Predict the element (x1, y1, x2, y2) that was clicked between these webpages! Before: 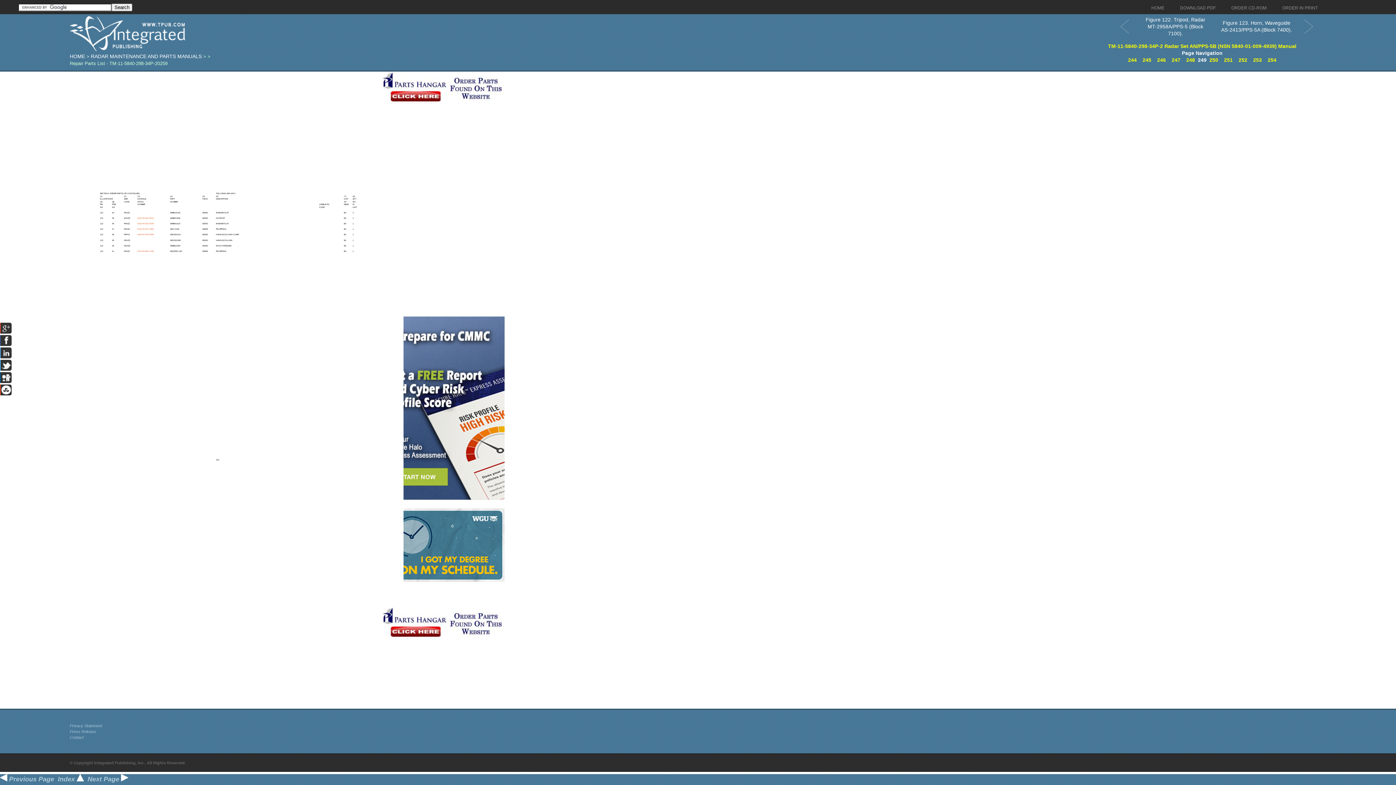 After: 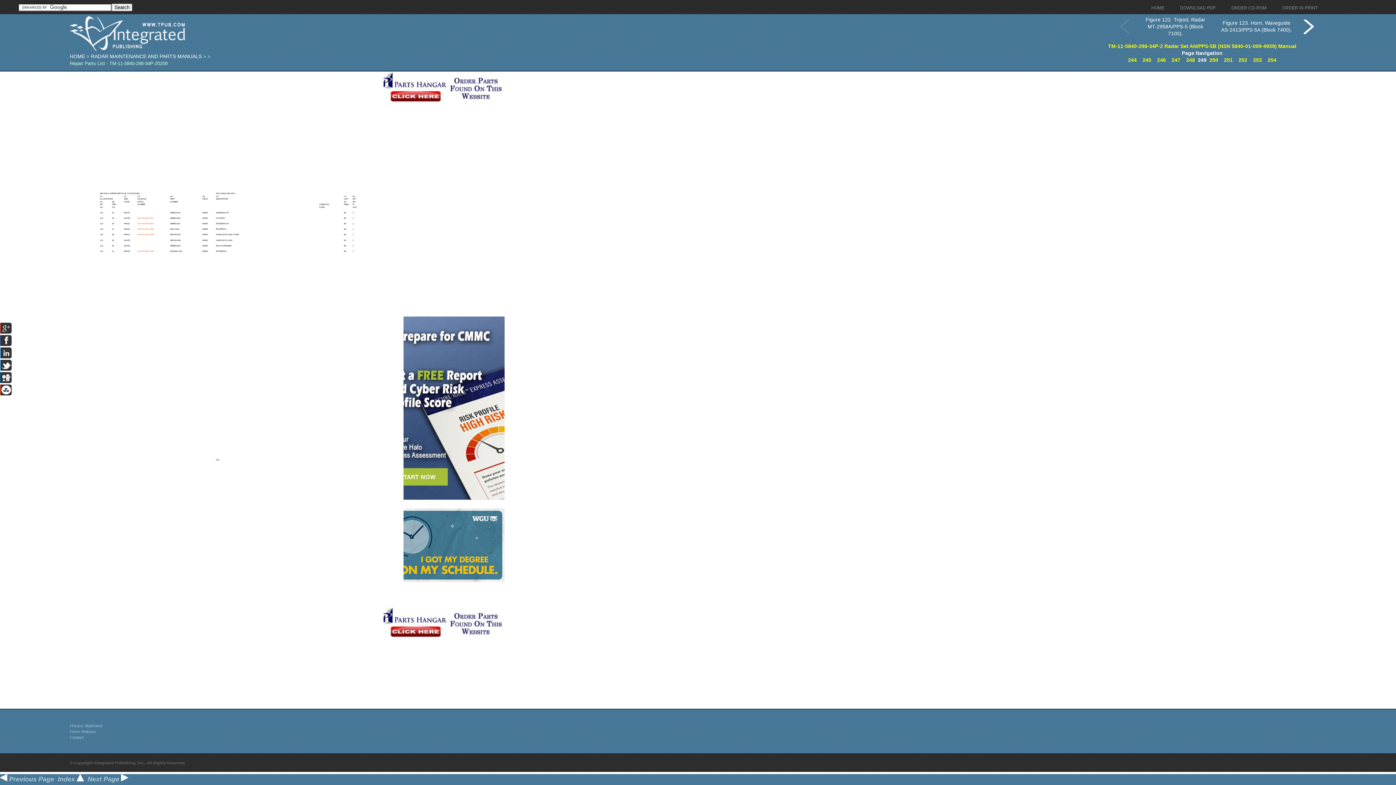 Action: bbox: (1294, 17, 1324, 36)